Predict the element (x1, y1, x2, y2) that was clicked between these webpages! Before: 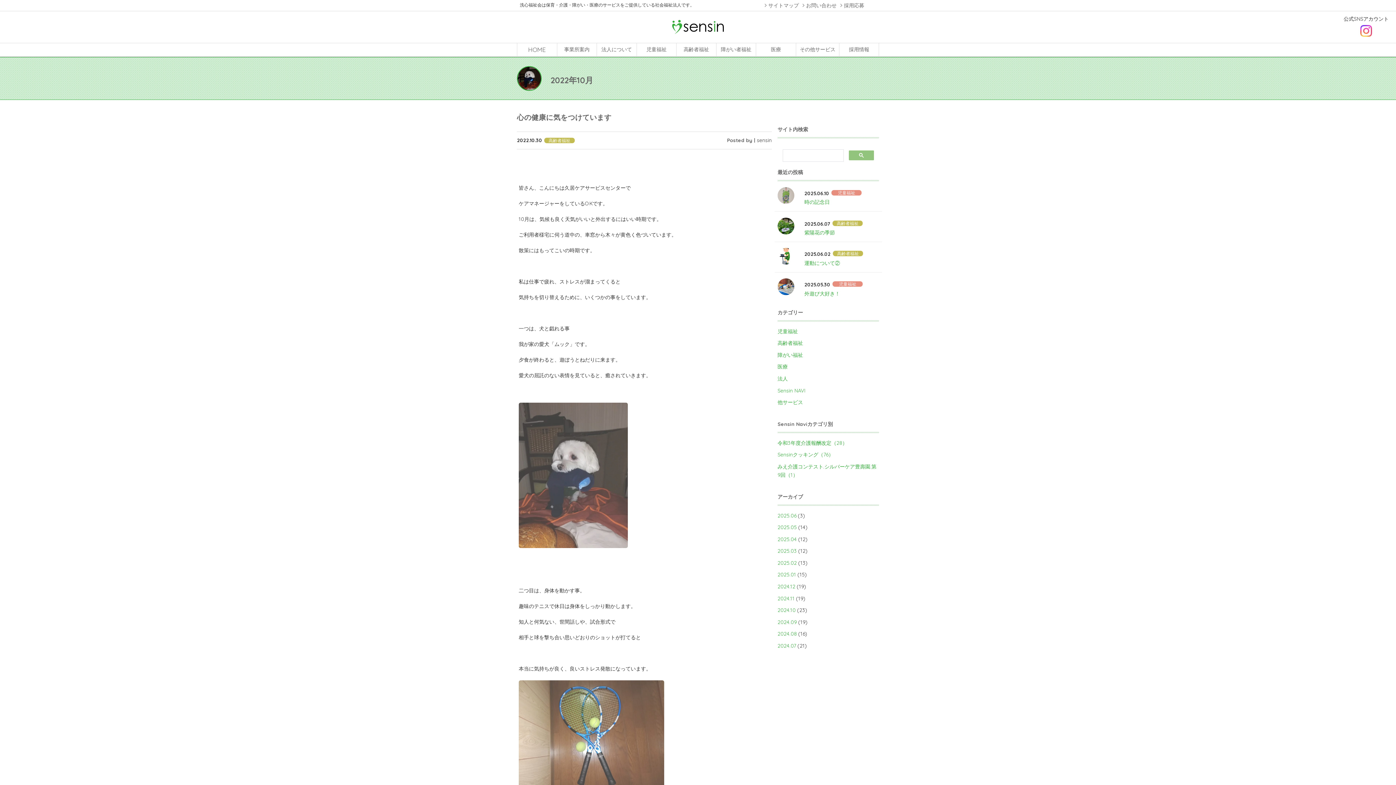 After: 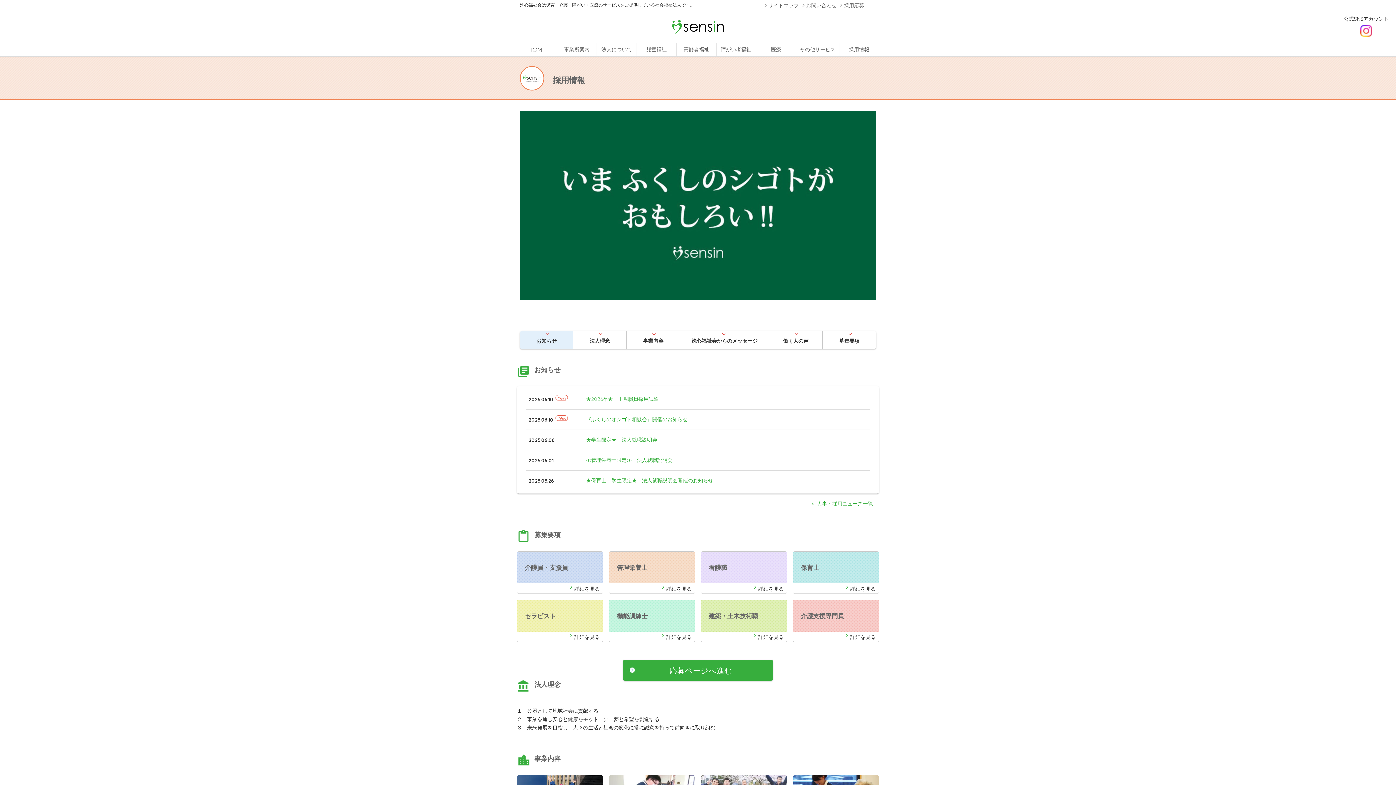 Action: label: 採用情報 bbox: (839, 43, 878, 55)